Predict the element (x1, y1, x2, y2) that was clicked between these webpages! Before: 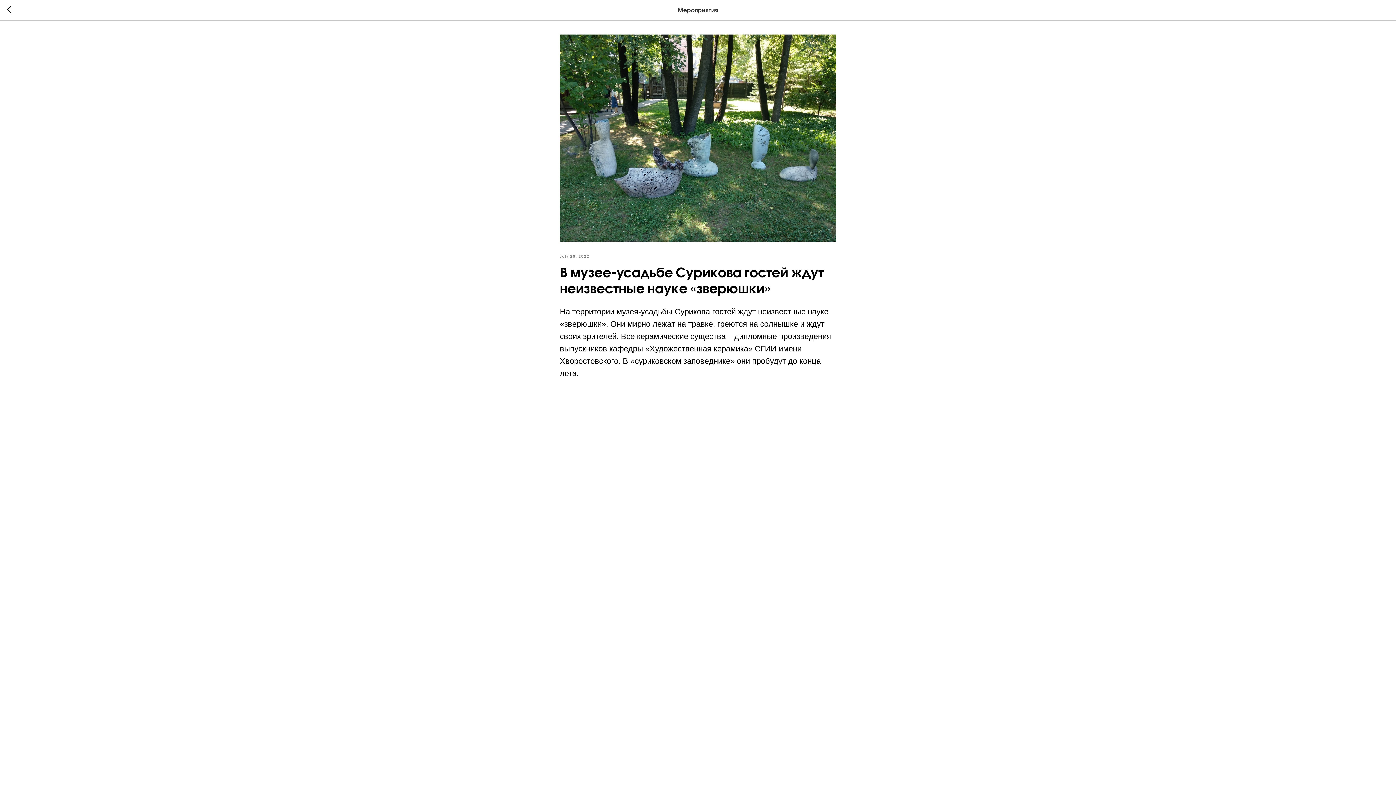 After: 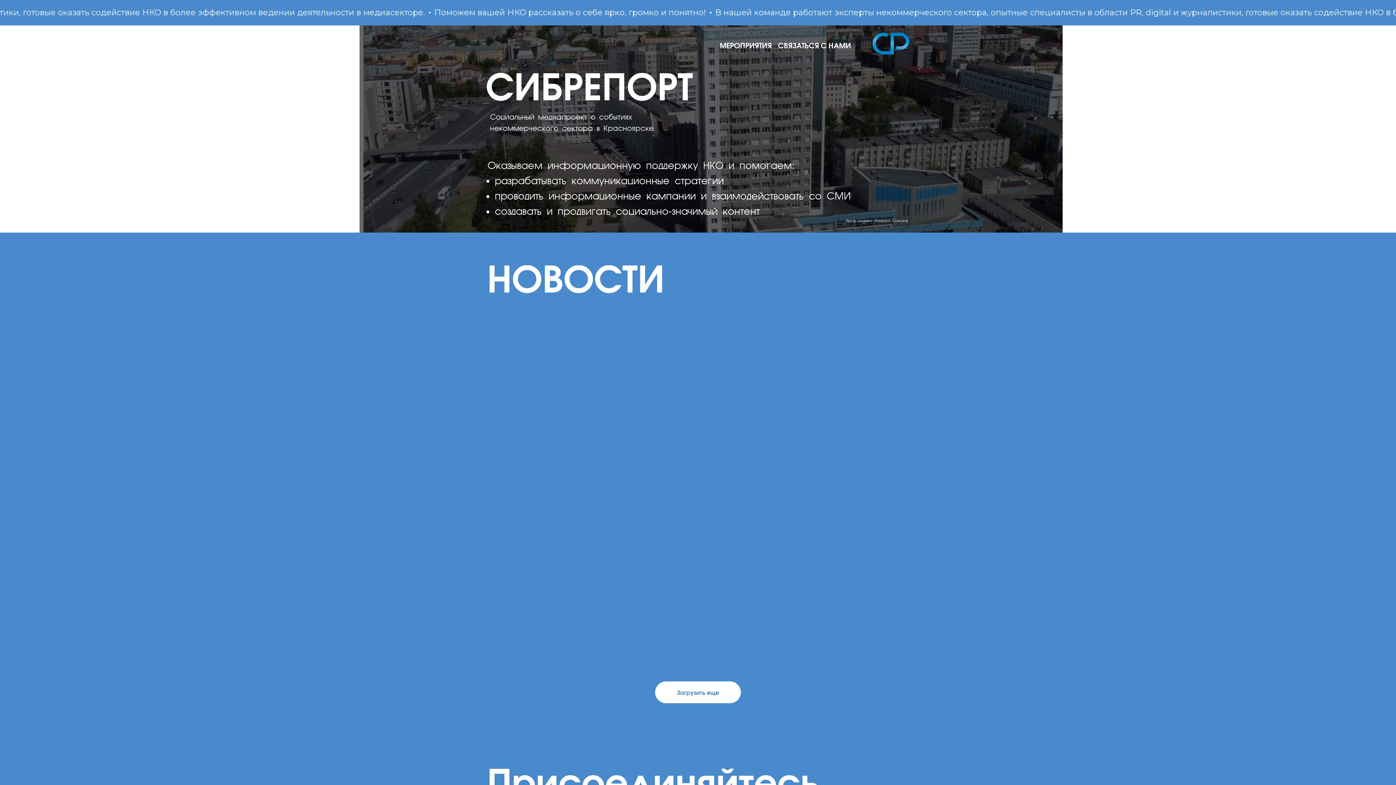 Action: bbox: (7, 6, 15, 14)